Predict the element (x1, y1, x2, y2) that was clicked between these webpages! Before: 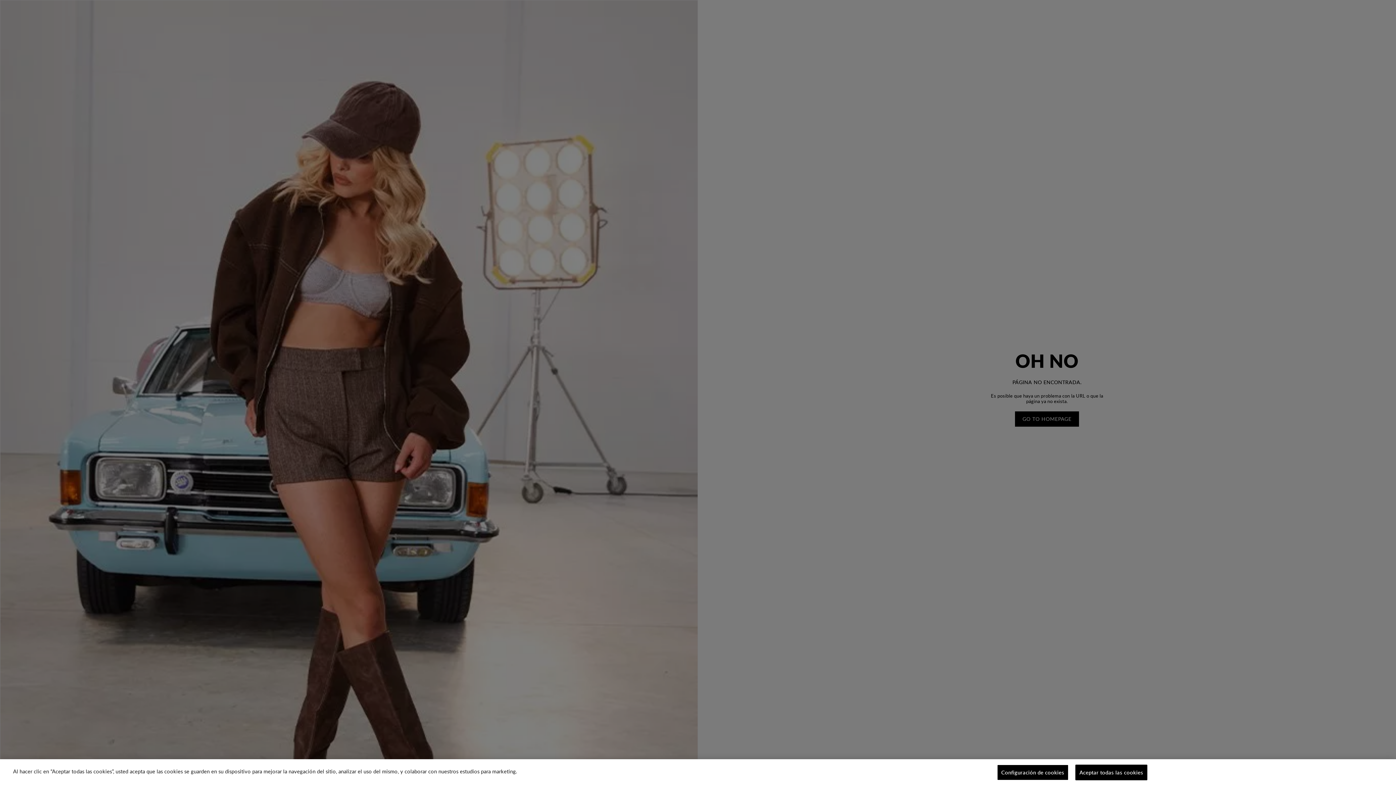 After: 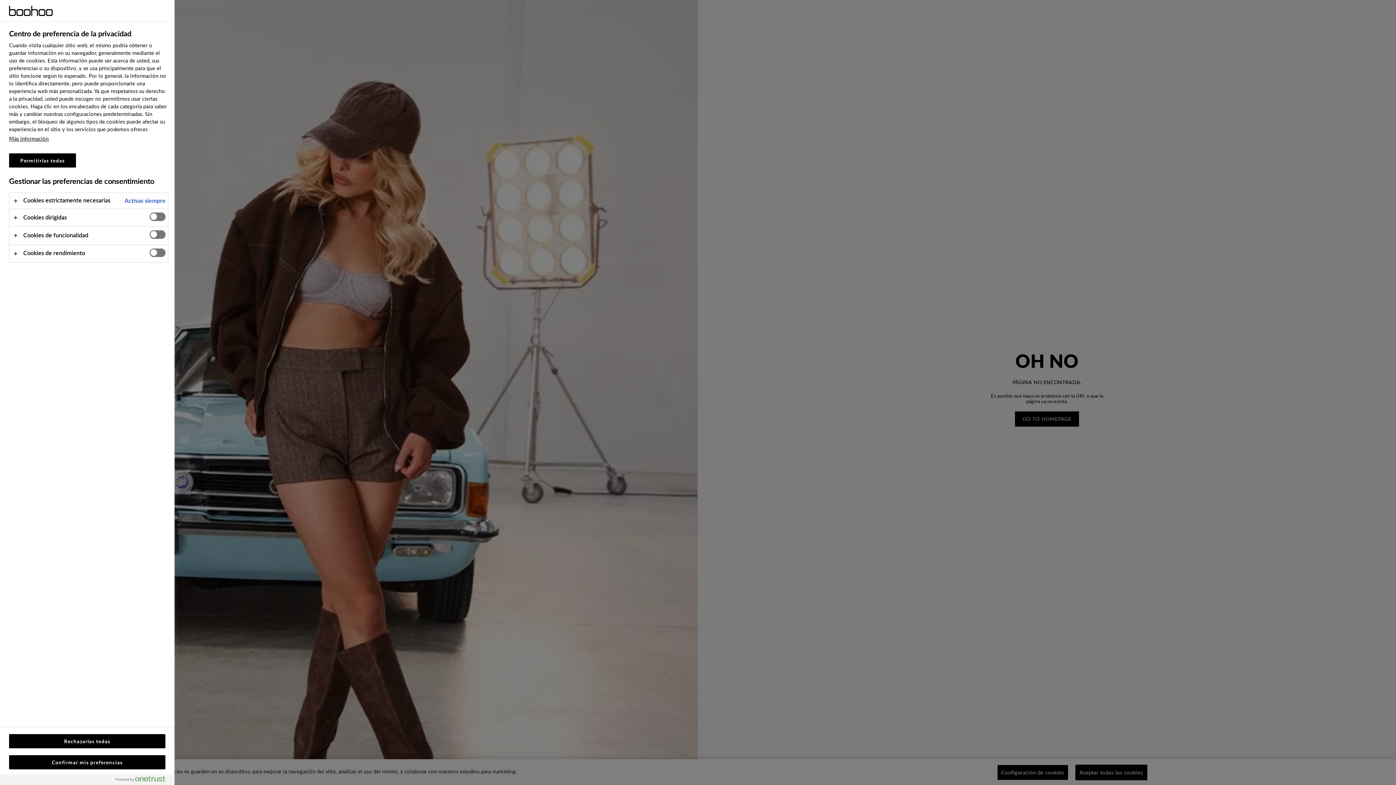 Action: bbox: (997, 765, 1068, 780) label: Configuración de cookies